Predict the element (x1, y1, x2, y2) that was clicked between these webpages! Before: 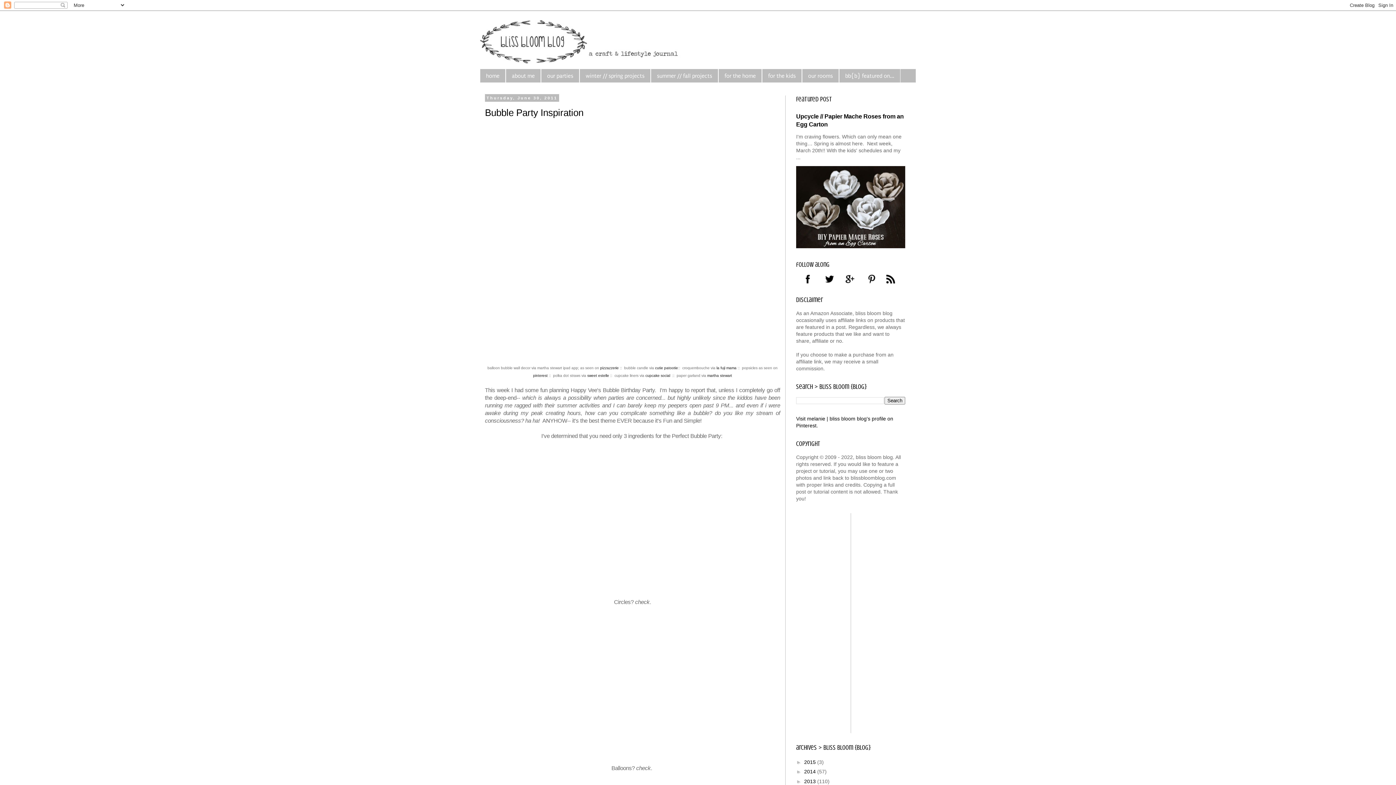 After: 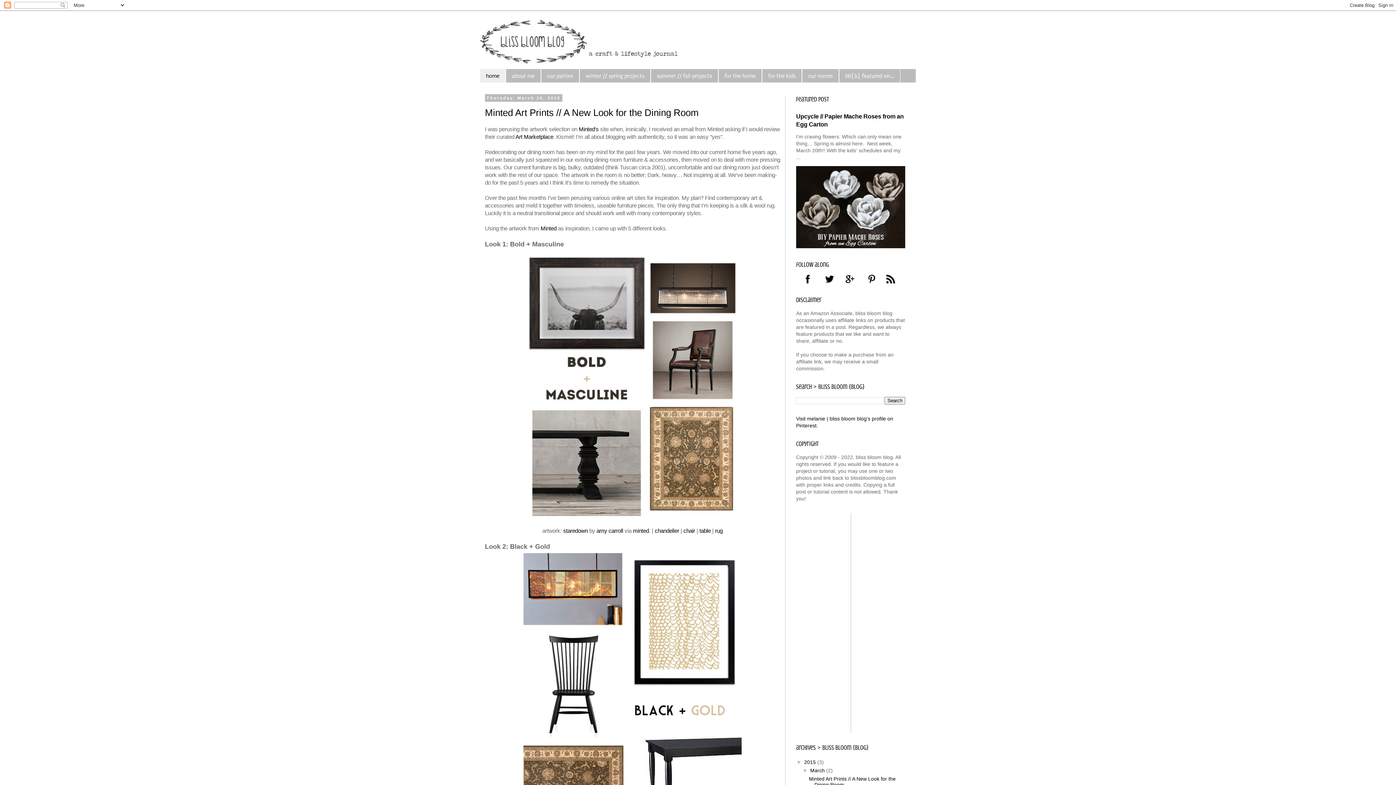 Action: bbox: (480, 69, 505, 82) label: home